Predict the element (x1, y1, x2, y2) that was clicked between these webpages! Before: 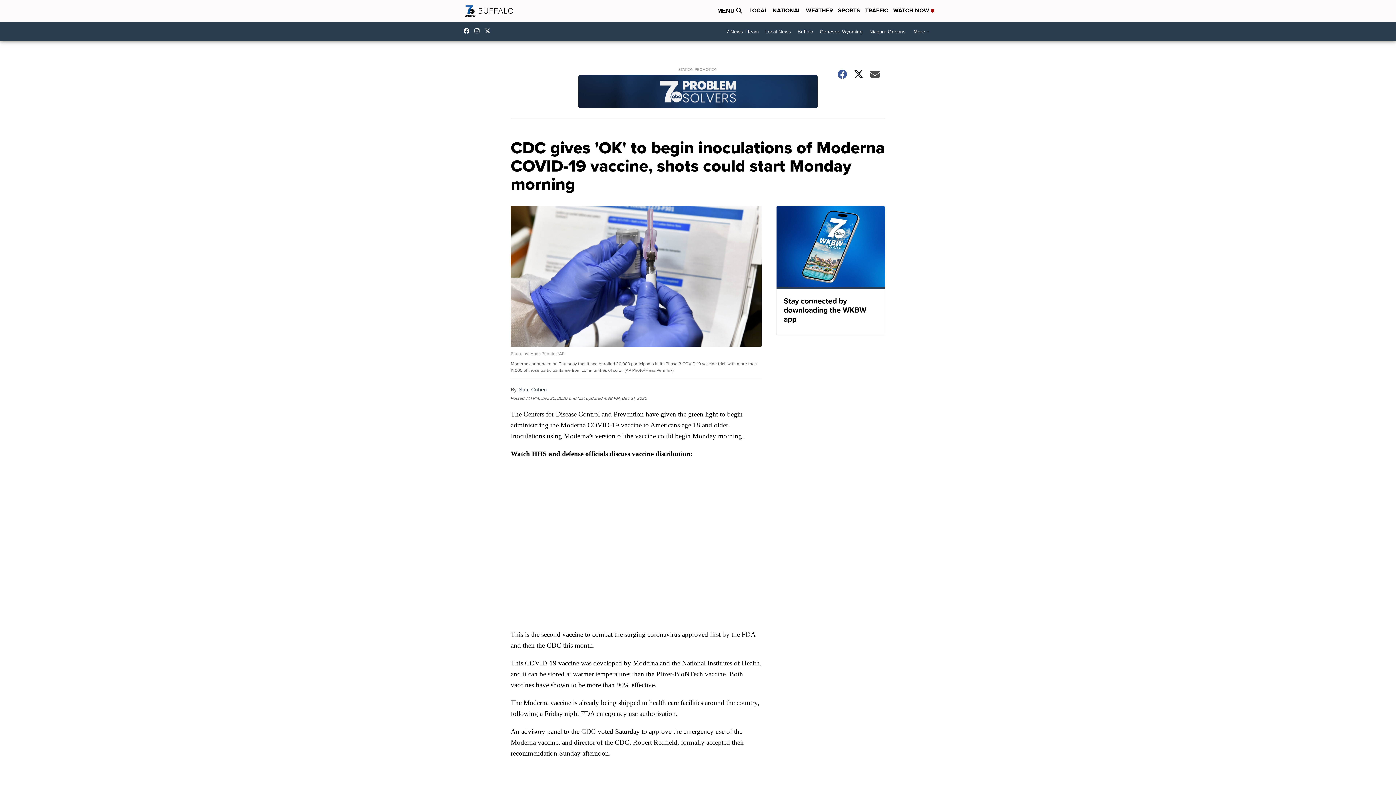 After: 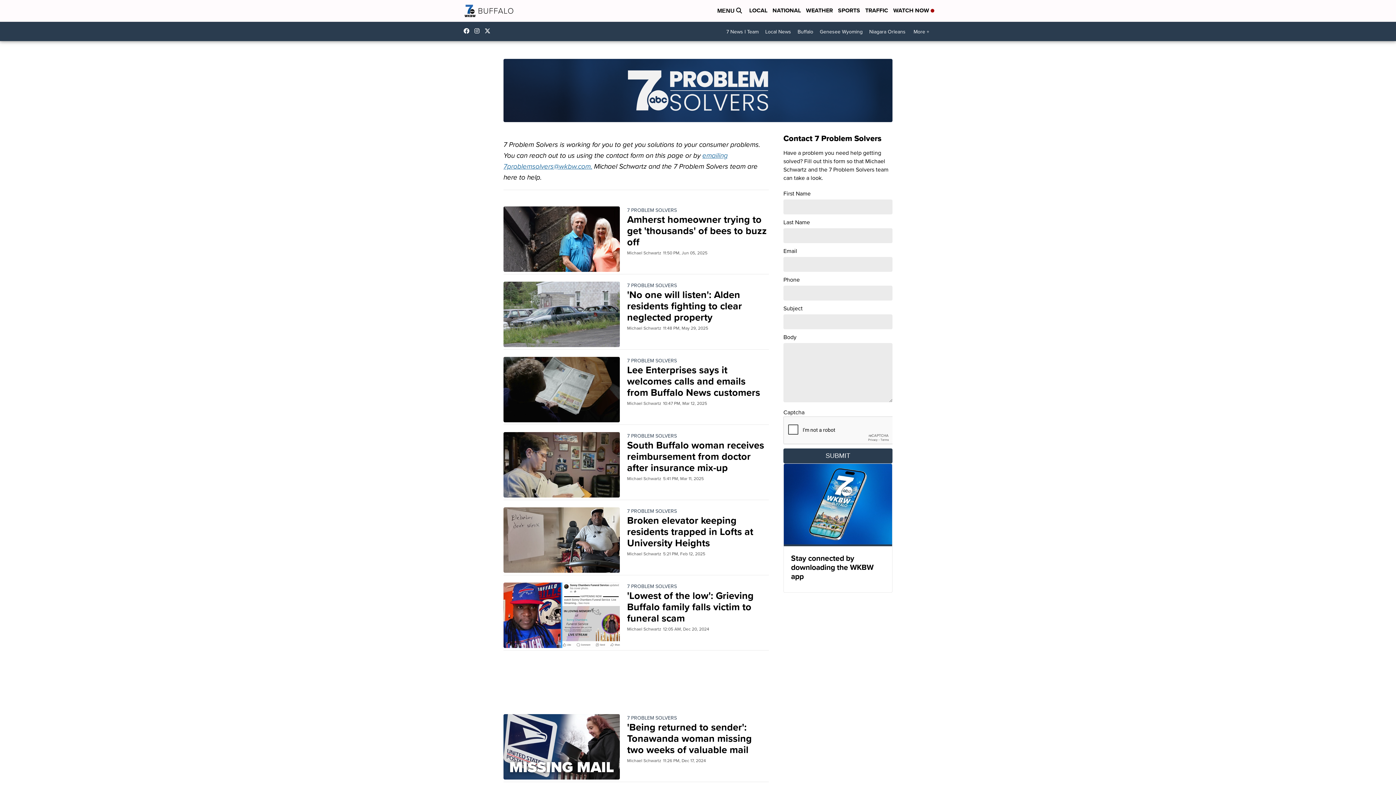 Action: label: Station Promotion bbox: (510, 66, 885, 118)